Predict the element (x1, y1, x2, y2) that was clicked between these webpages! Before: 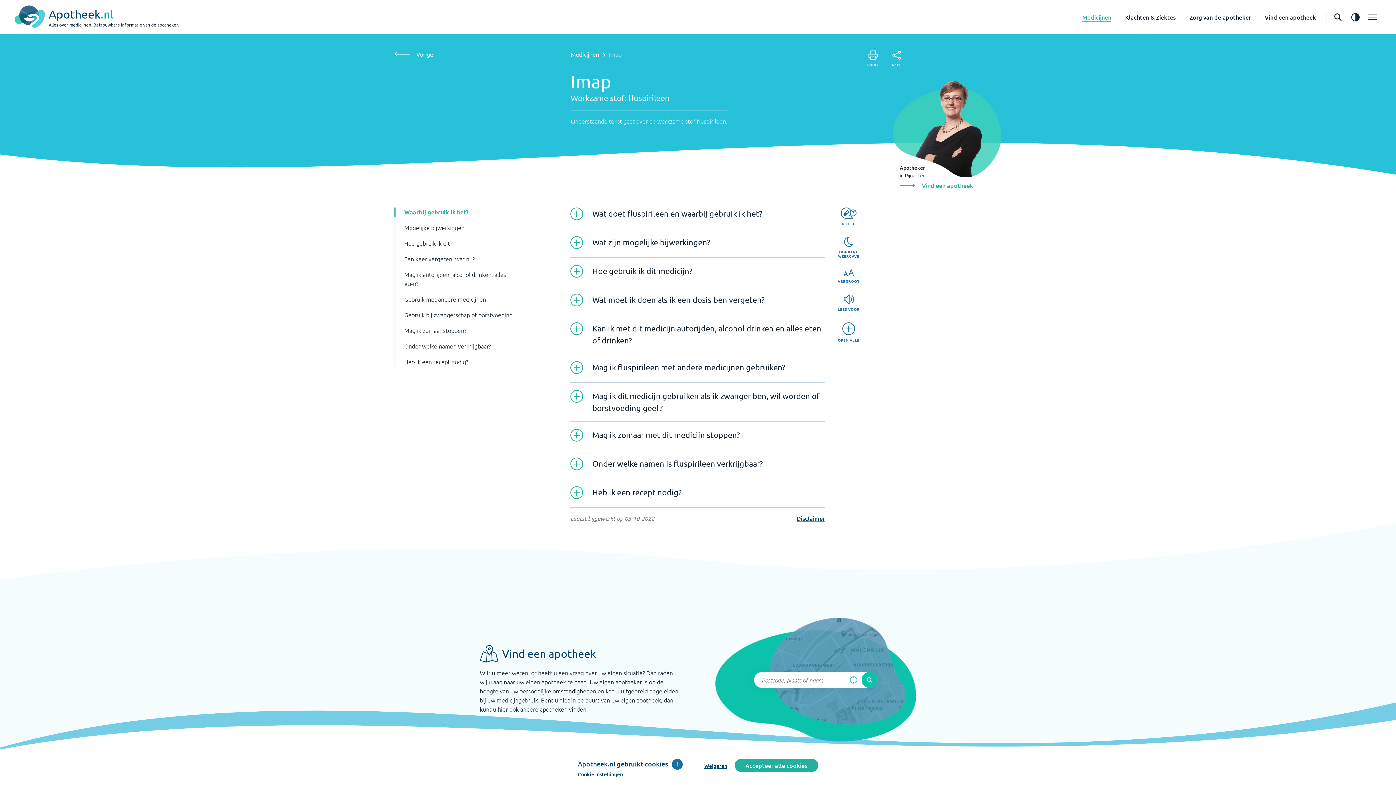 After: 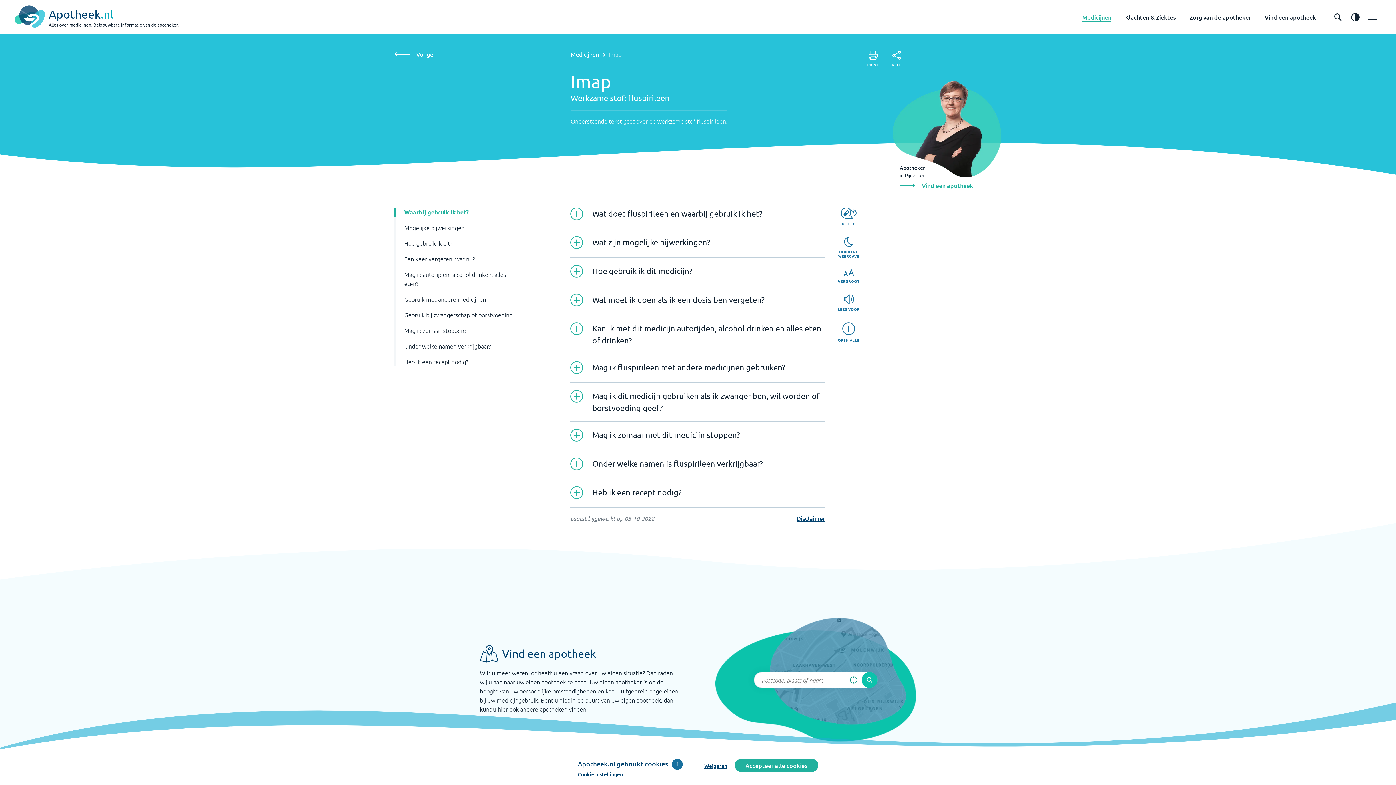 Action: bbox: (845, 672, 861, 688) label: Zoek op basis van huidige locatie